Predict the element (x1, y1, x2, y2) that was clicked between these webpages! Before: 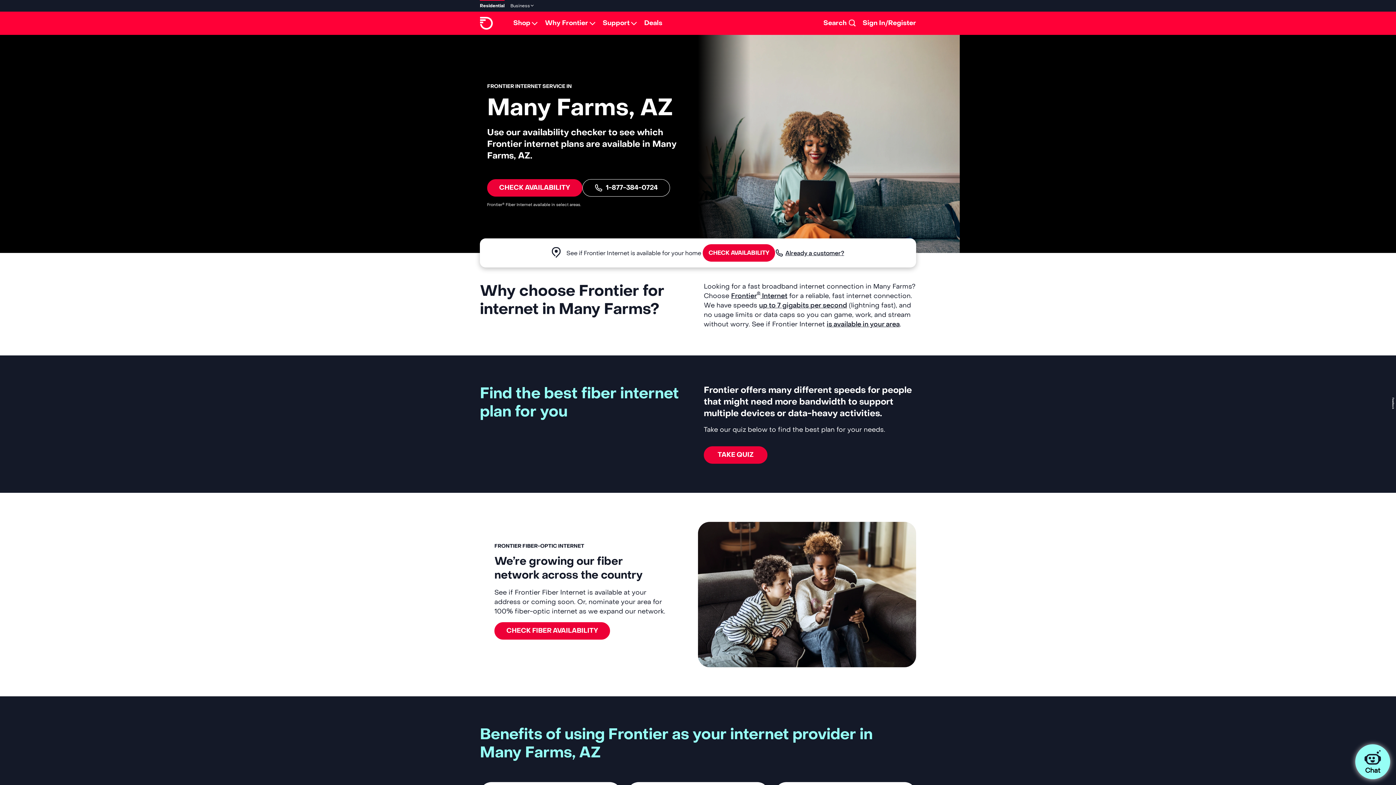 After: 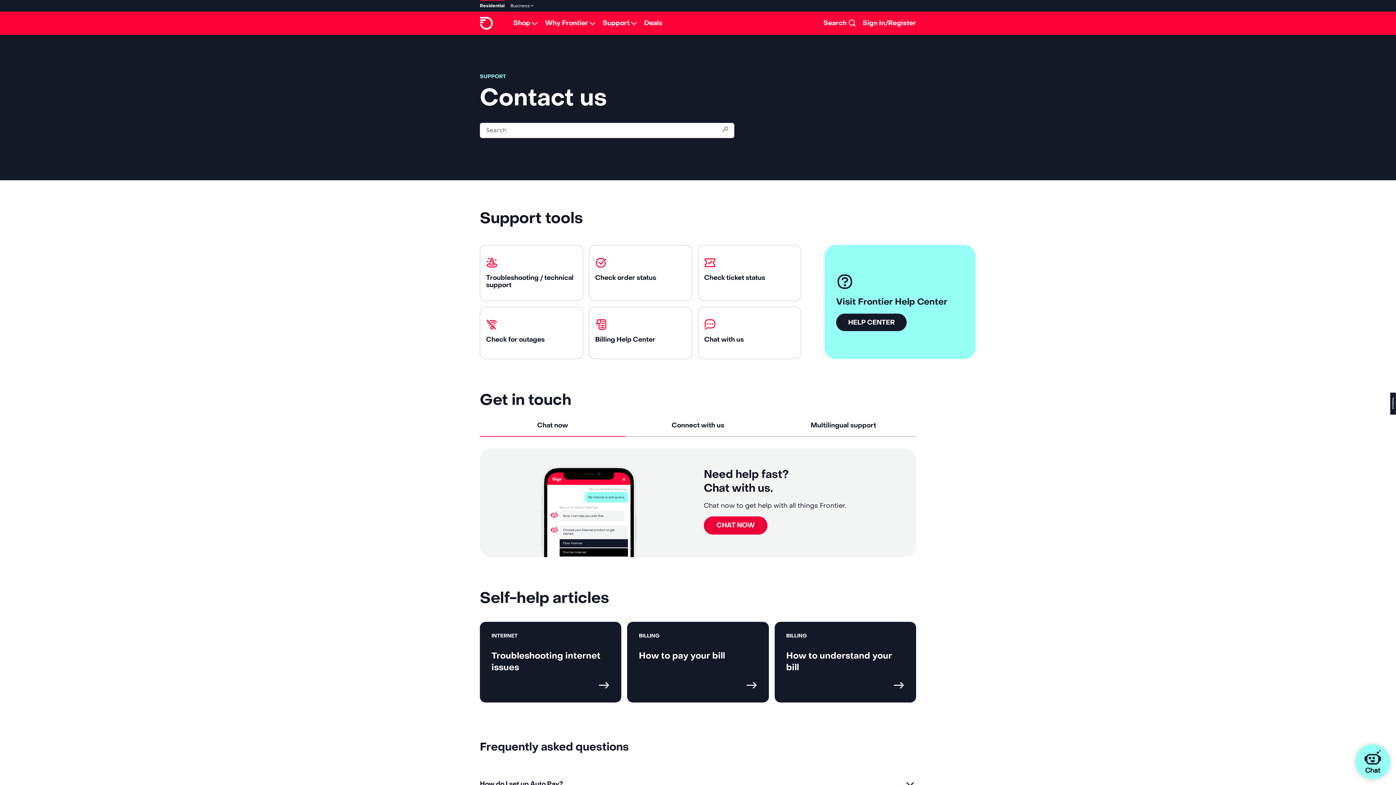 Action: label: Already a customer? bbox: (775, 248, 845, 258)